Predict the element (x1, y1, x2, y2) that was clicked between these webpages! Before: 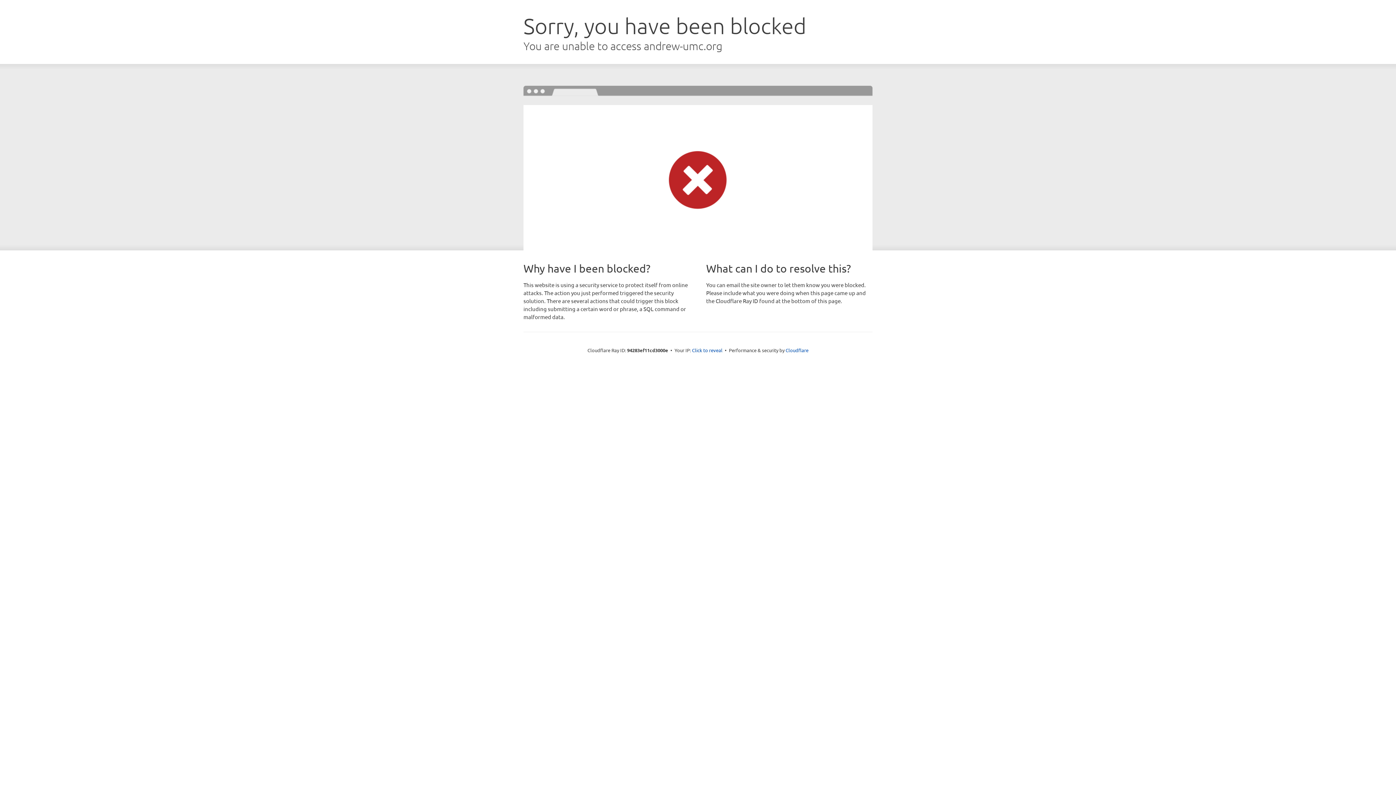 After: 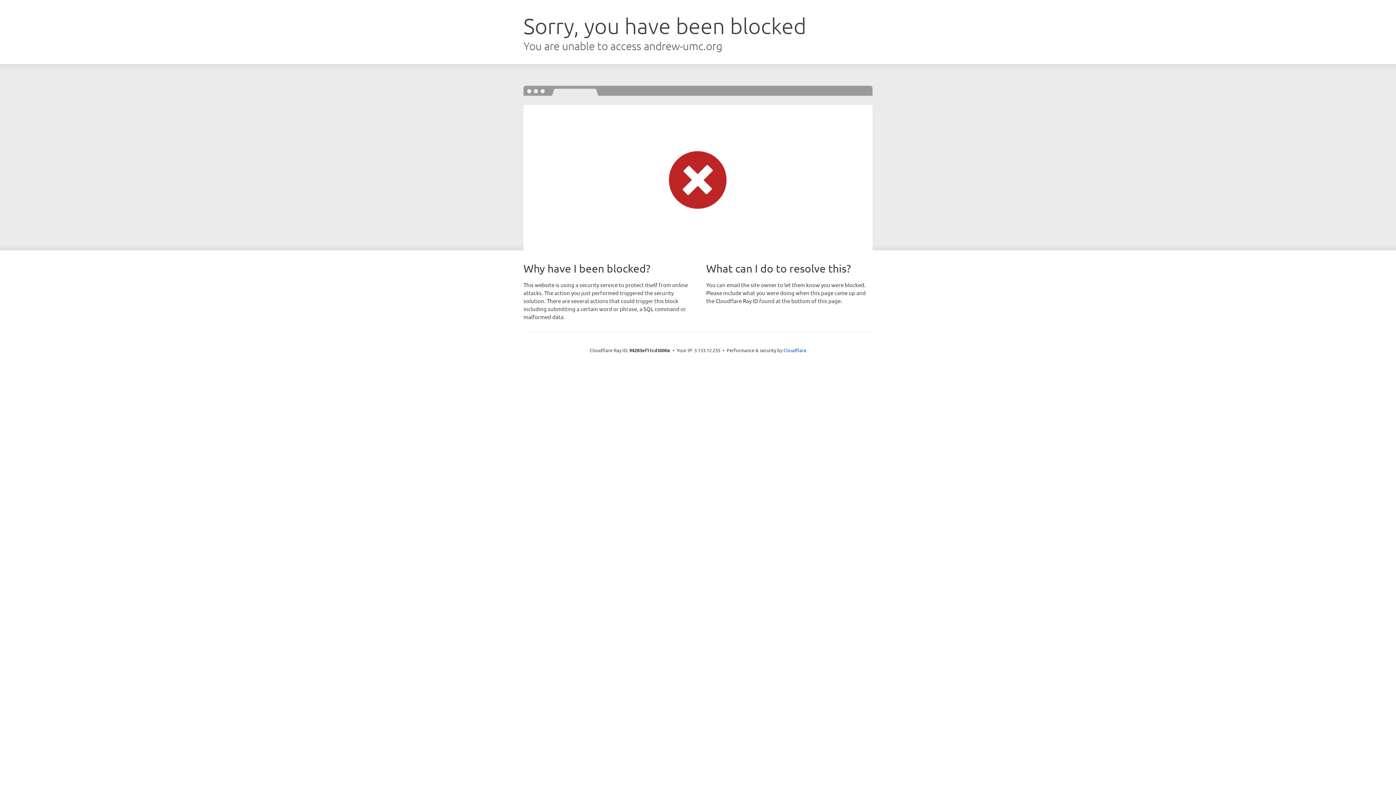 Action: bbox: (692, 346, 722, 353) label: Click to reveal